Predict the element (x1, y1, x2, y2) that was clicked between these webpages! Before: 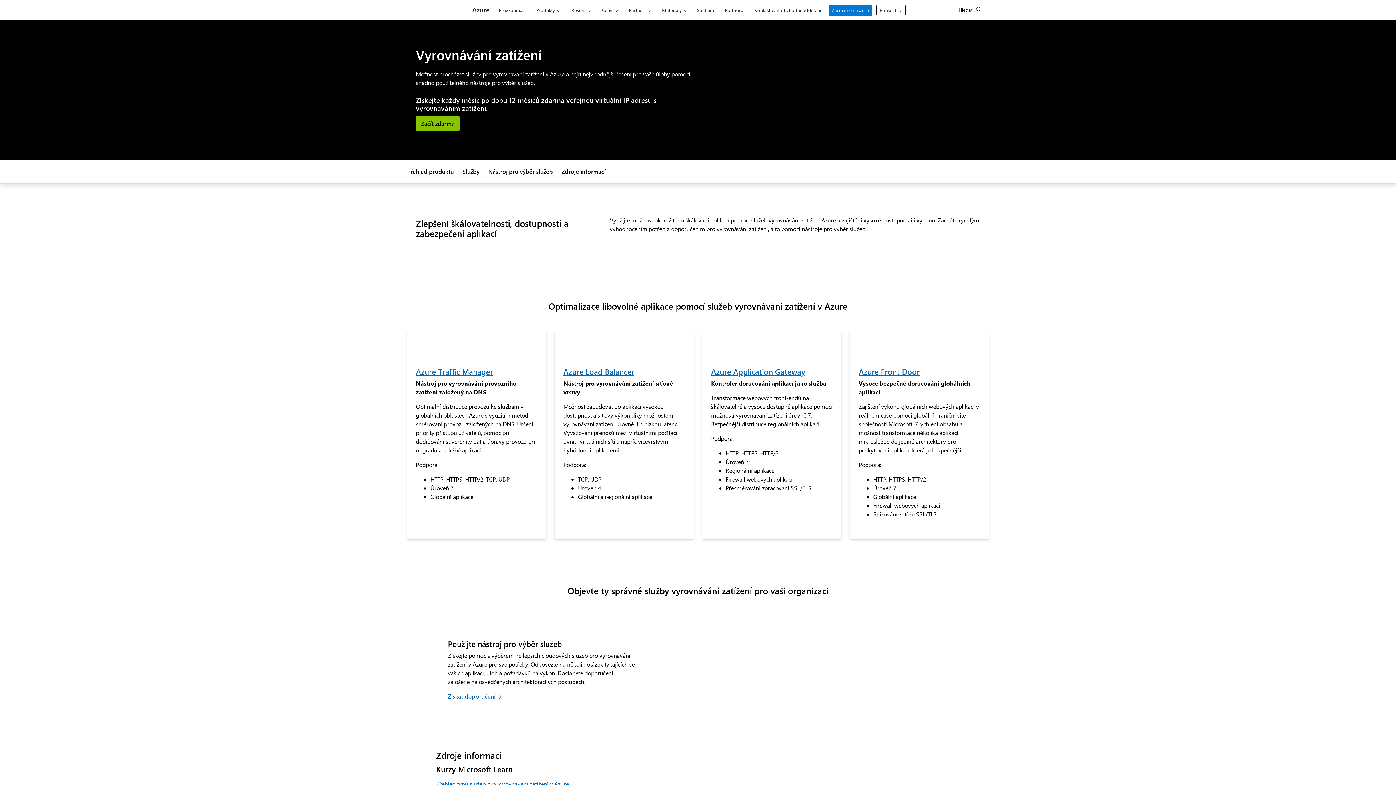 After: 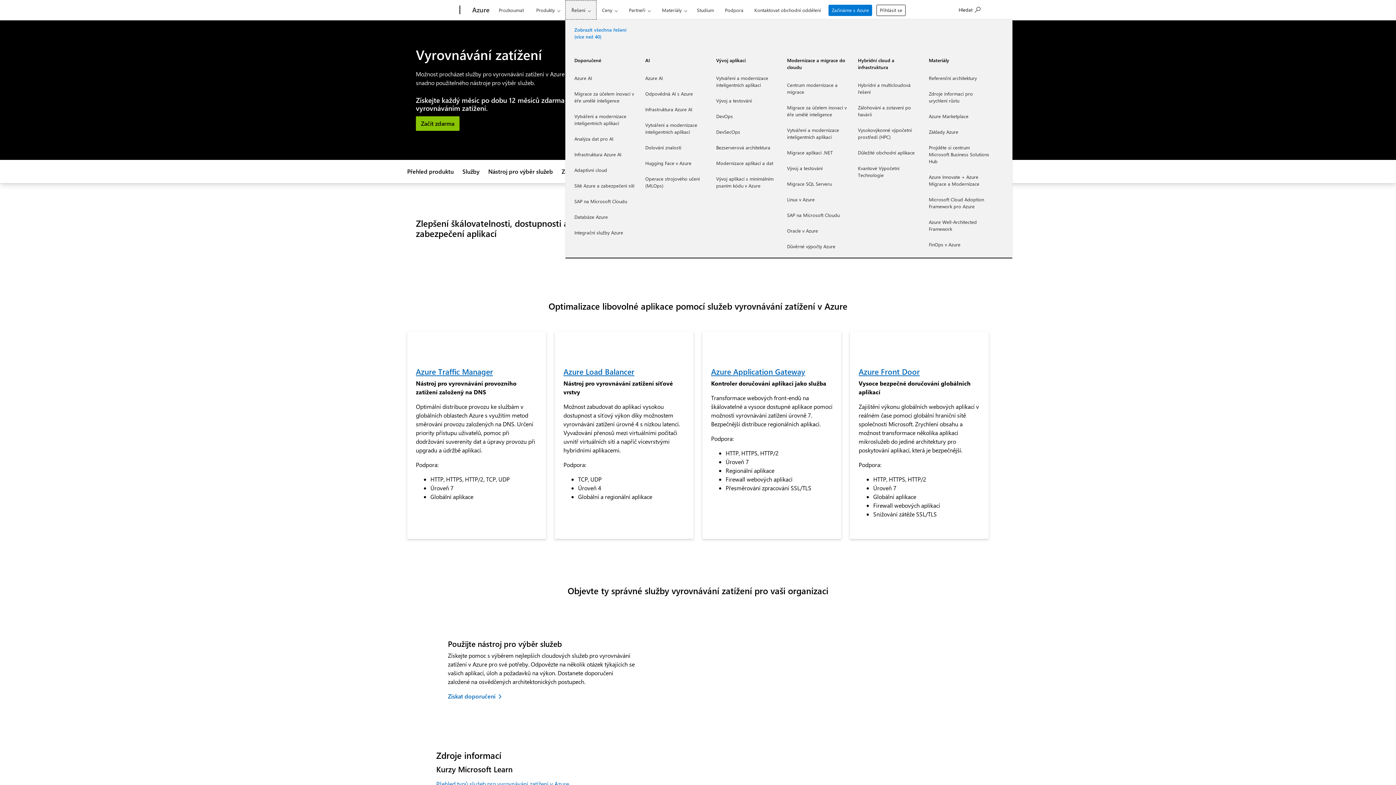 Action: bbox: (565, 0, 596, 19) label: Řešení